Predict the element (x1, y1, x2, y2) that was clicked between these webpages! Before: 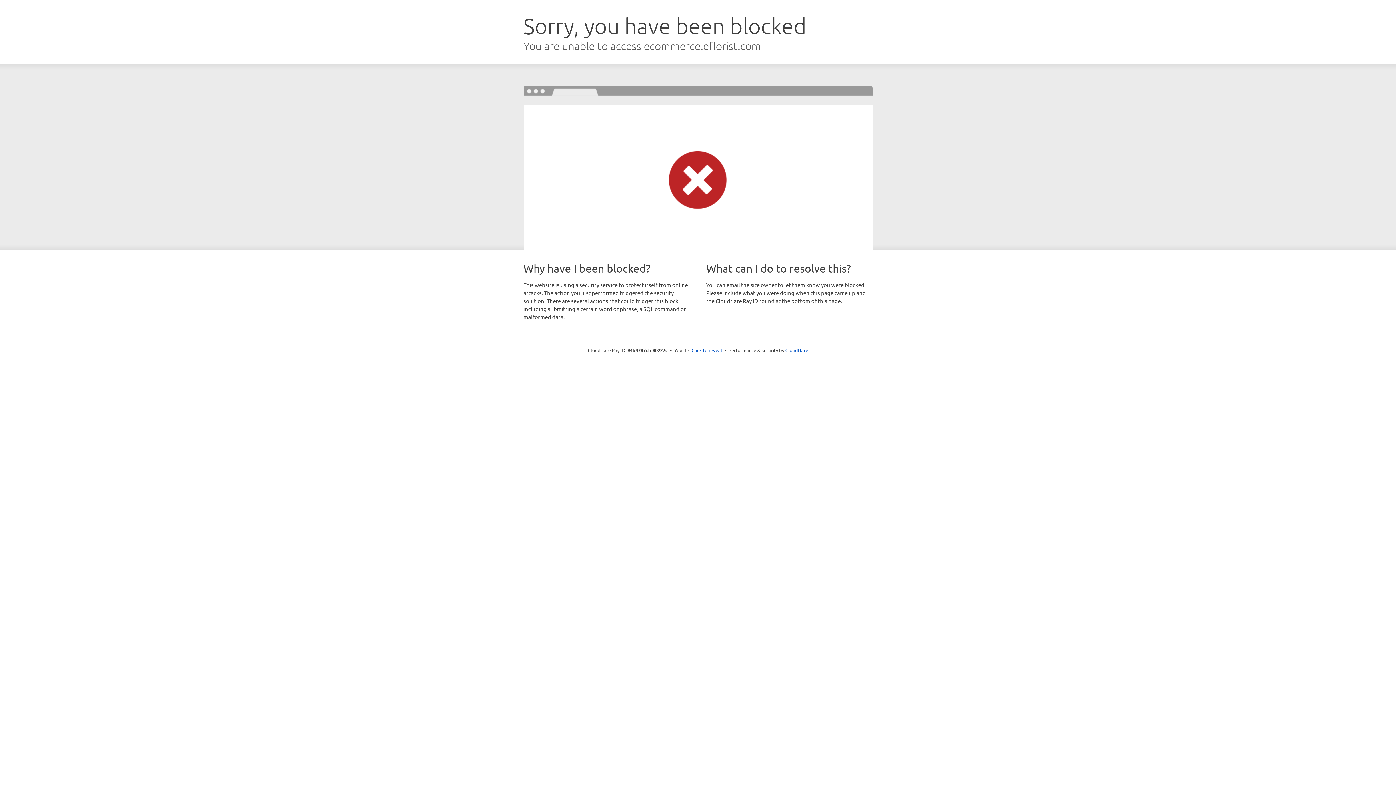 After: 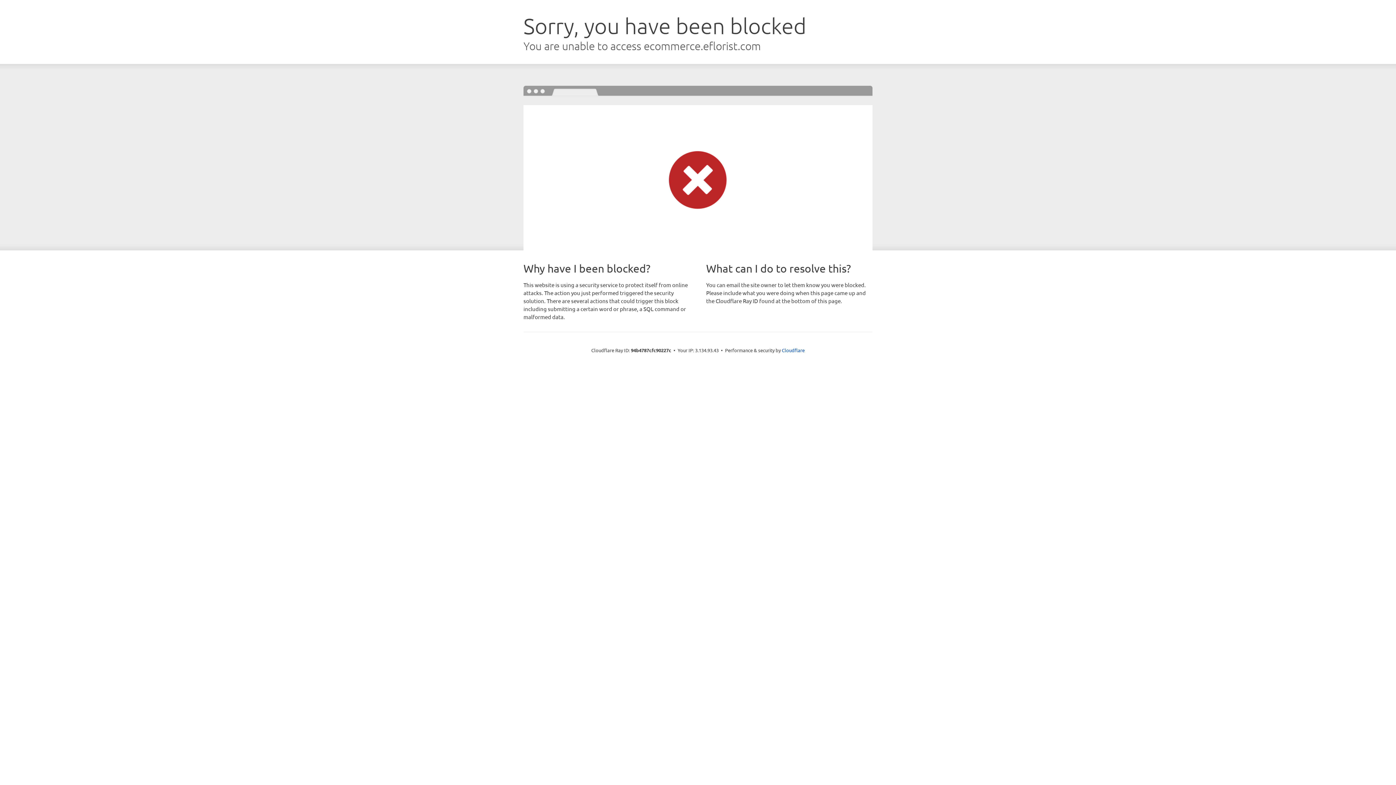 Action: label: Click to reveal bbox: (691, 346, 722, 353)